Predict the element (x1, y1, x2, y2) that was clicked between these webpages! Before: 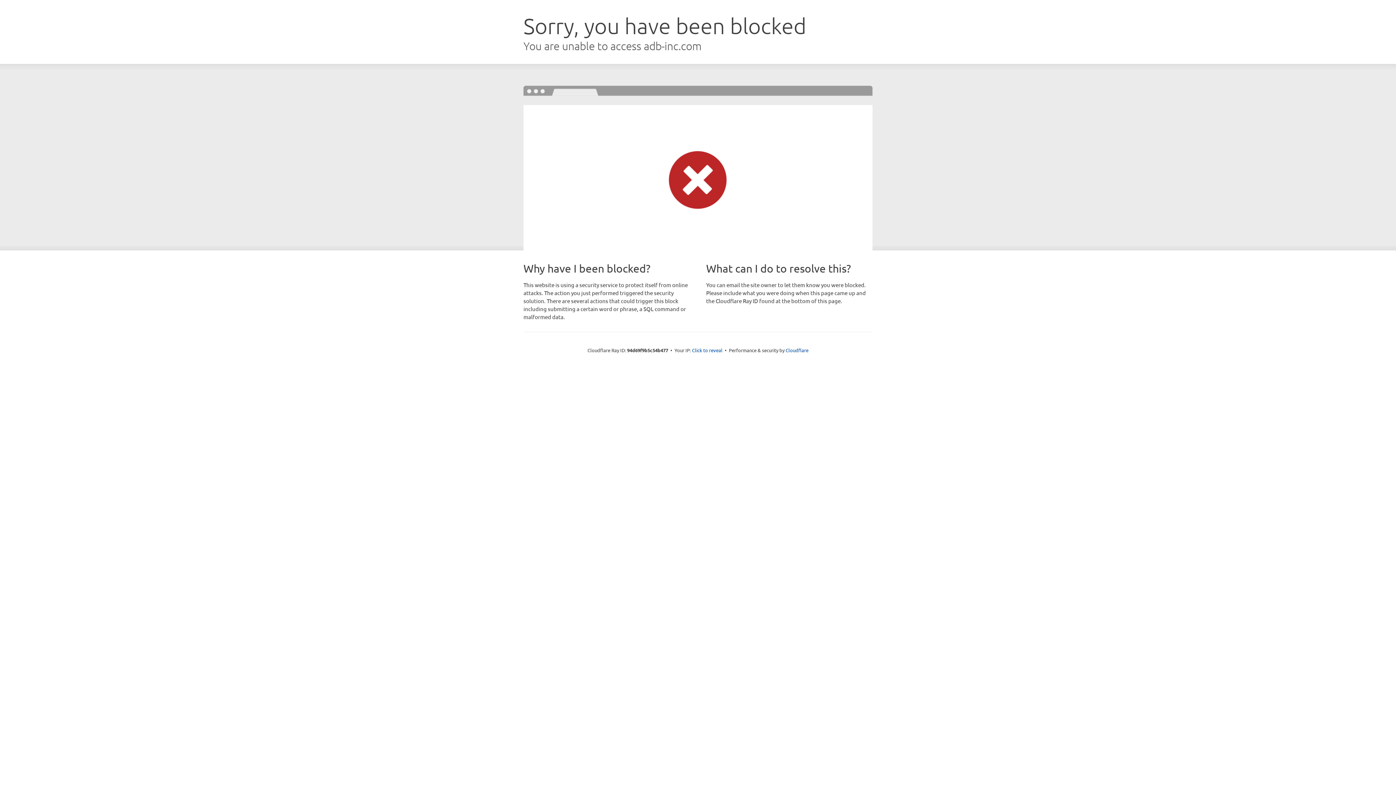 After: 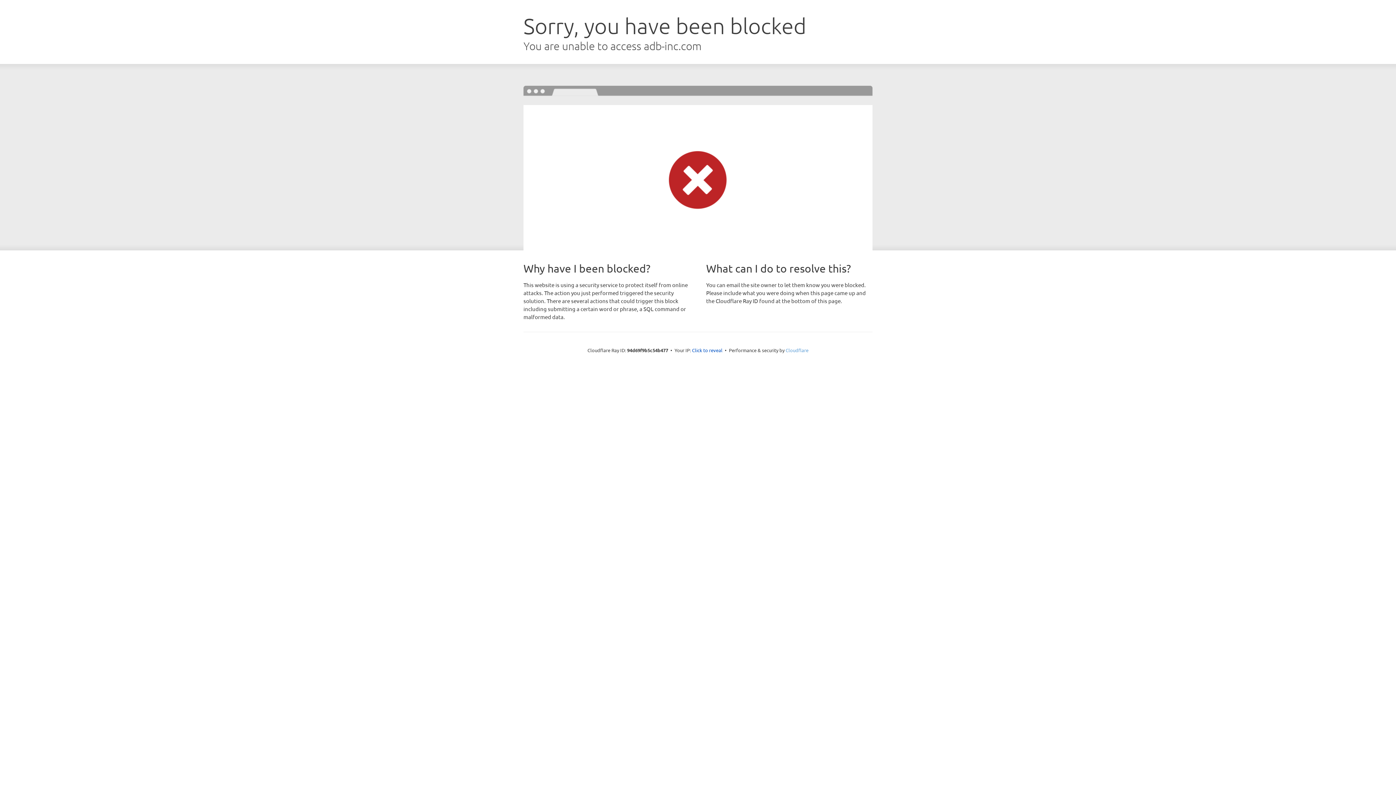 Action: label: Cloudflare bbox: (785, 347, 808, 353)